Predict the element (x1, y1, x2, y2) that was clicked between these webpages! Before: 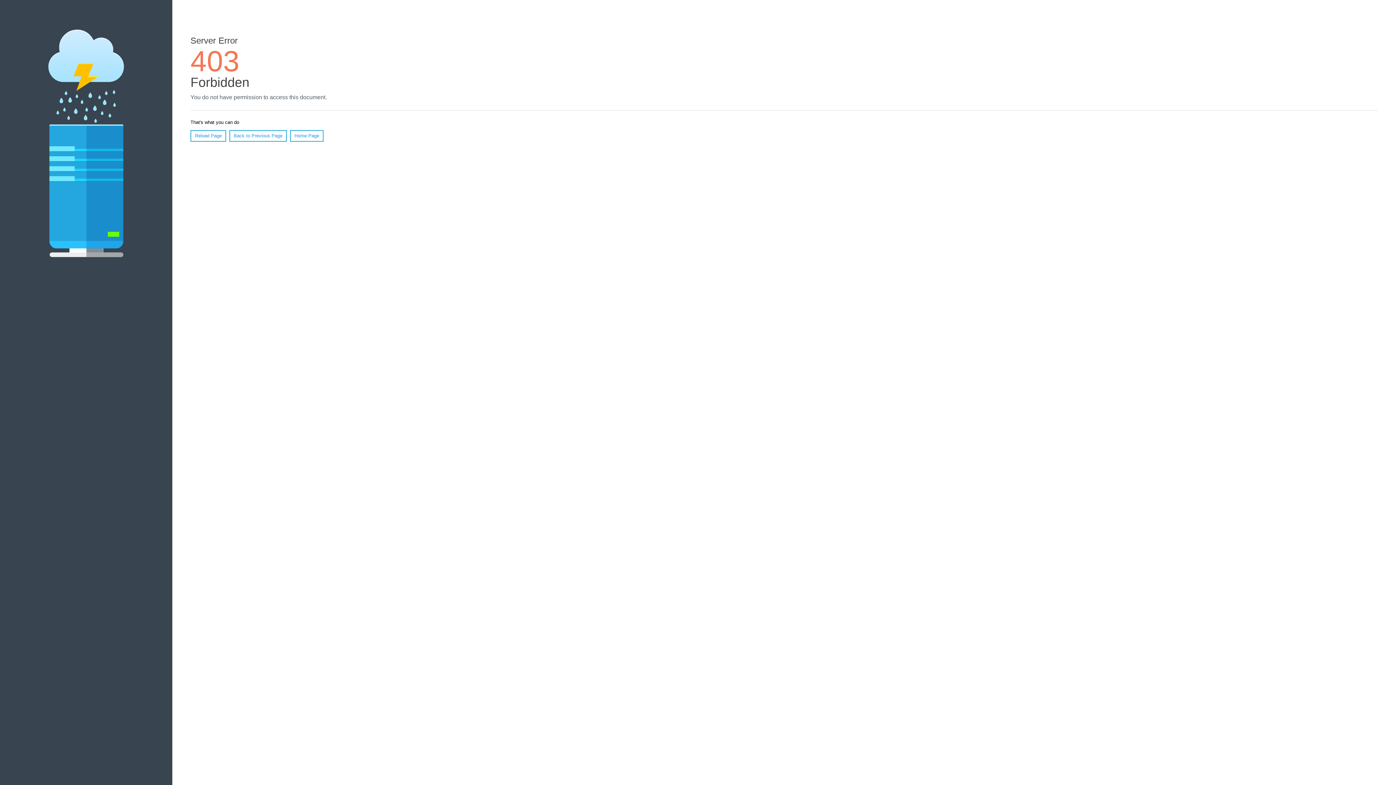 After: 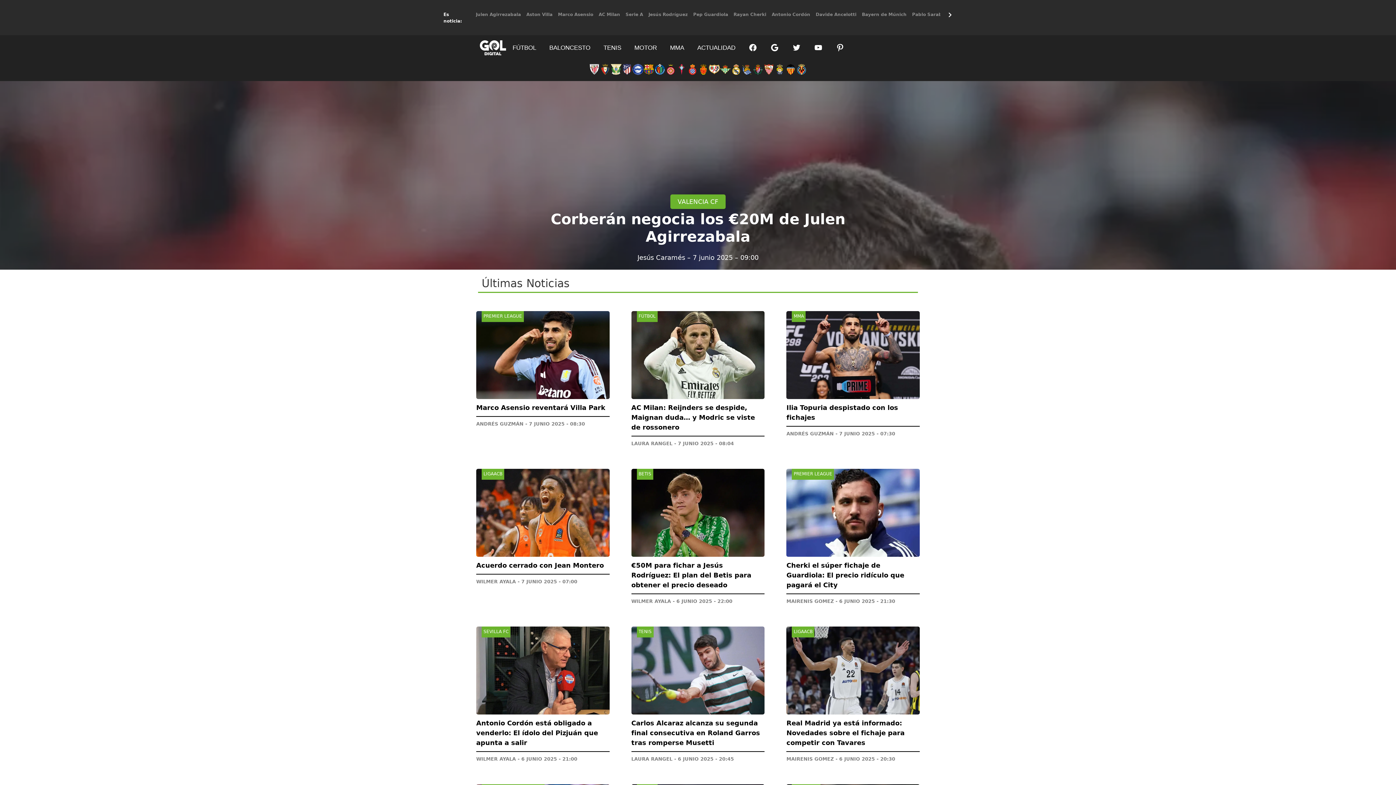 Action: bbox: (290, 130, 323, 141) label: Home Page